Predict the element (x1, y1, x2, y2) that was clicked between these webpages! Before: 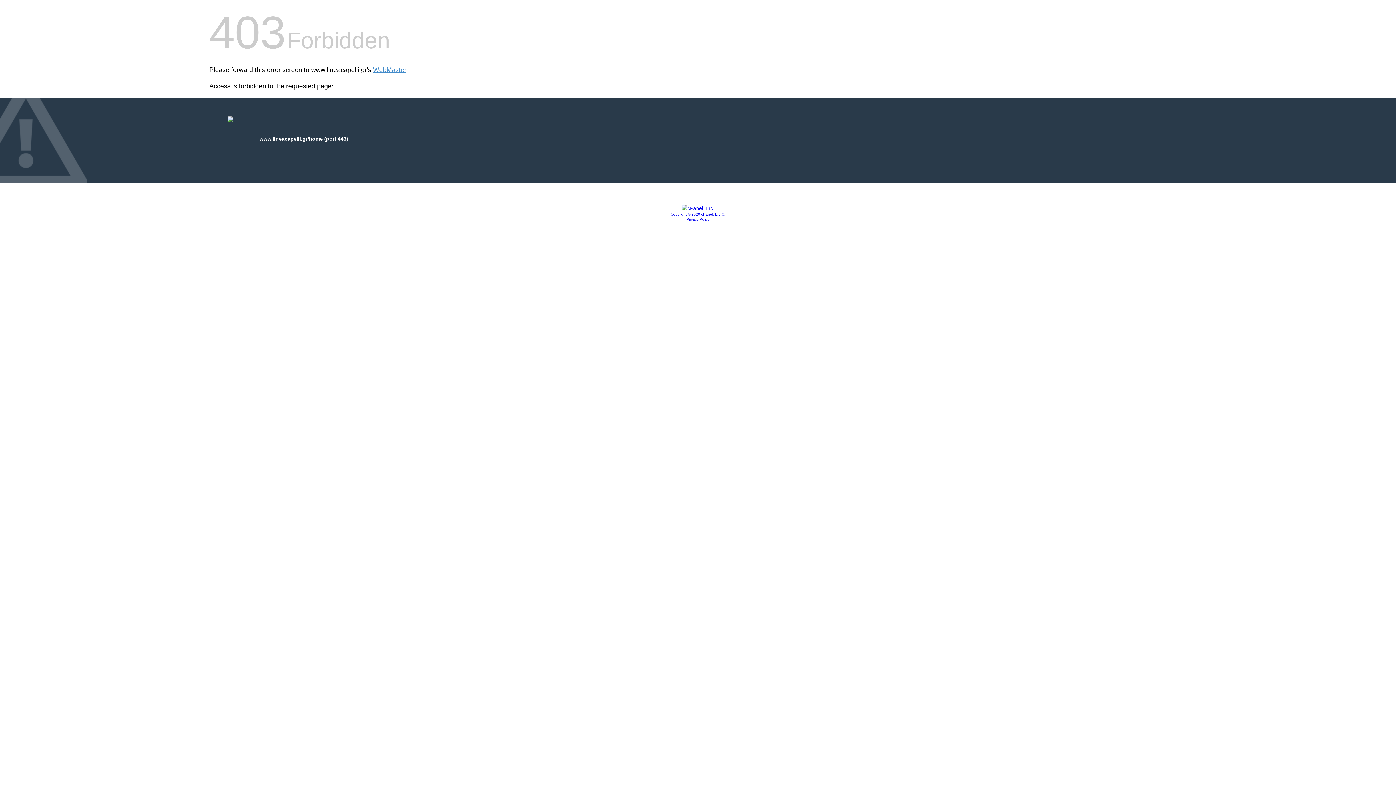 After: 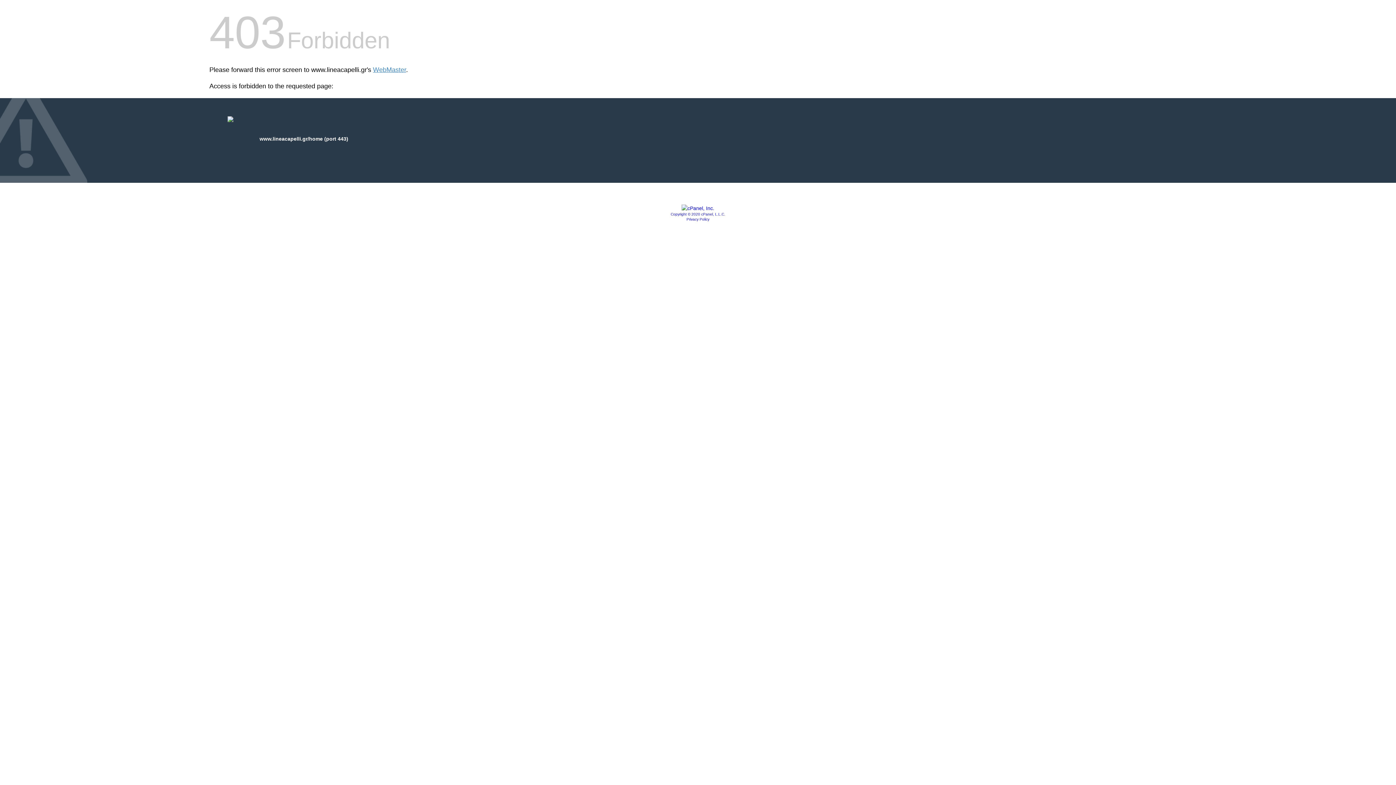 Action: bbox: (686, 217, 709, 221) label: Privacy Policy